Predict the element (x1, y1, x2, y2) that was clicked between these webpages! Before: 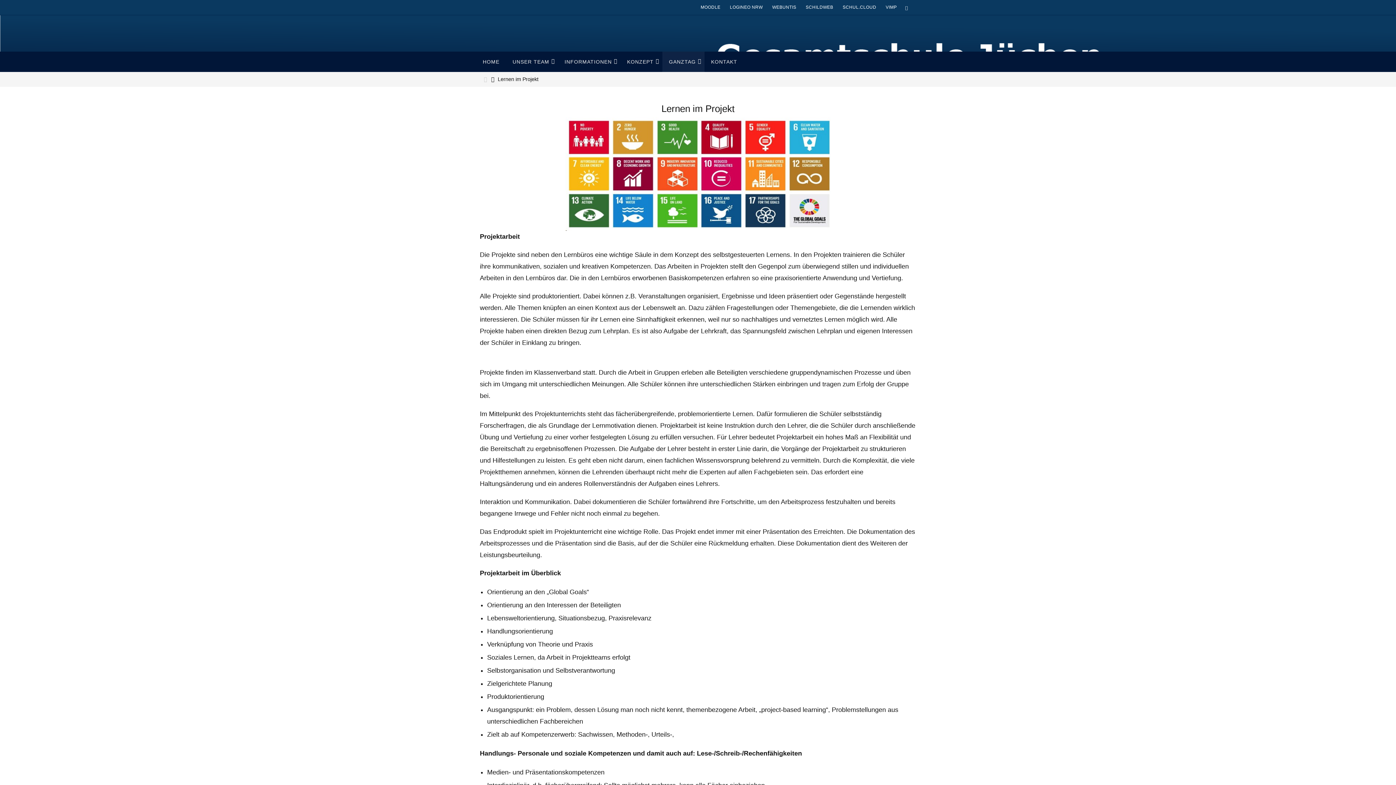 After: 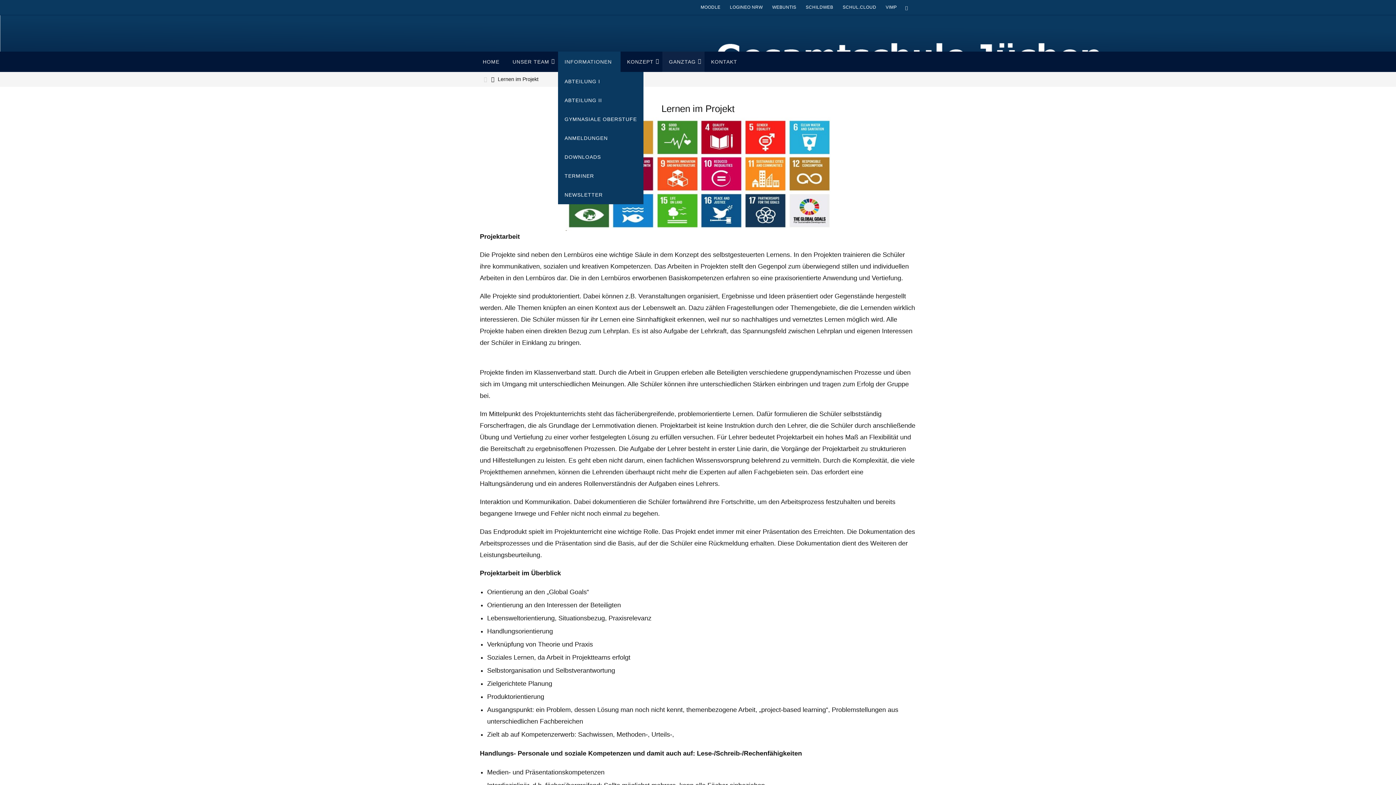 Action: bbox: (558, 51, 620, 72) label: INFORMATIONEN